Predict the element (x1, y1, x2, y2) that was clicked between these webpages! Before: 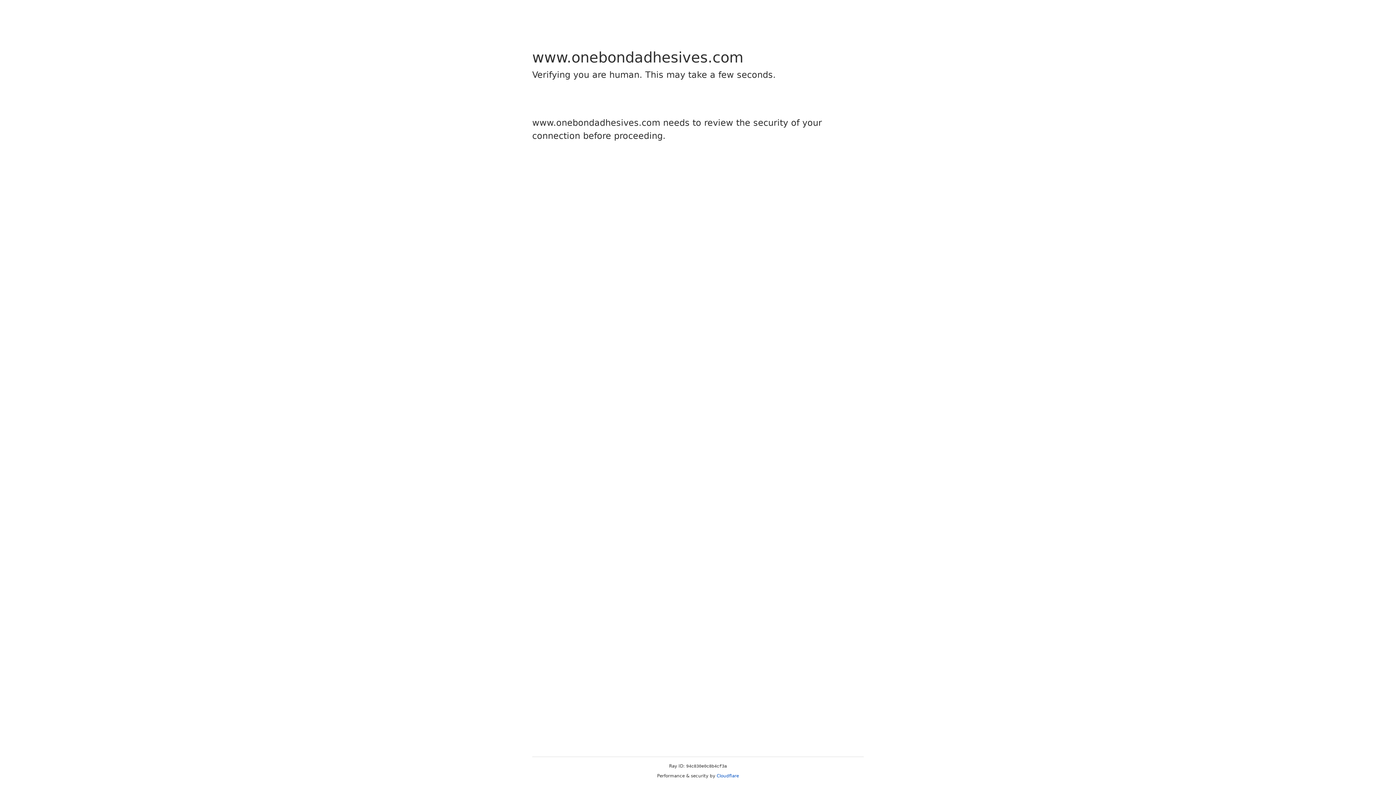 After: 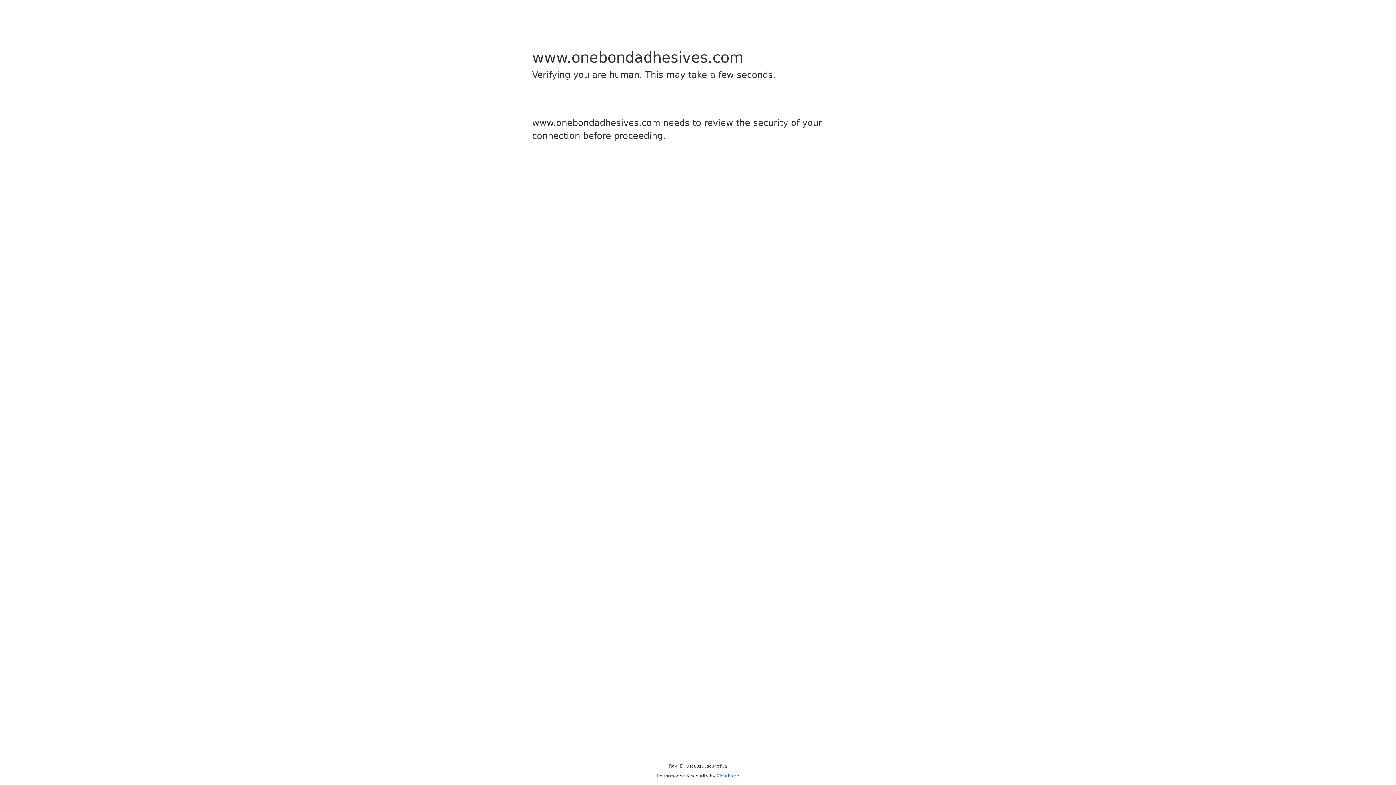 Action: label: Cloudflare bbox: (716, 773, 739, 778)